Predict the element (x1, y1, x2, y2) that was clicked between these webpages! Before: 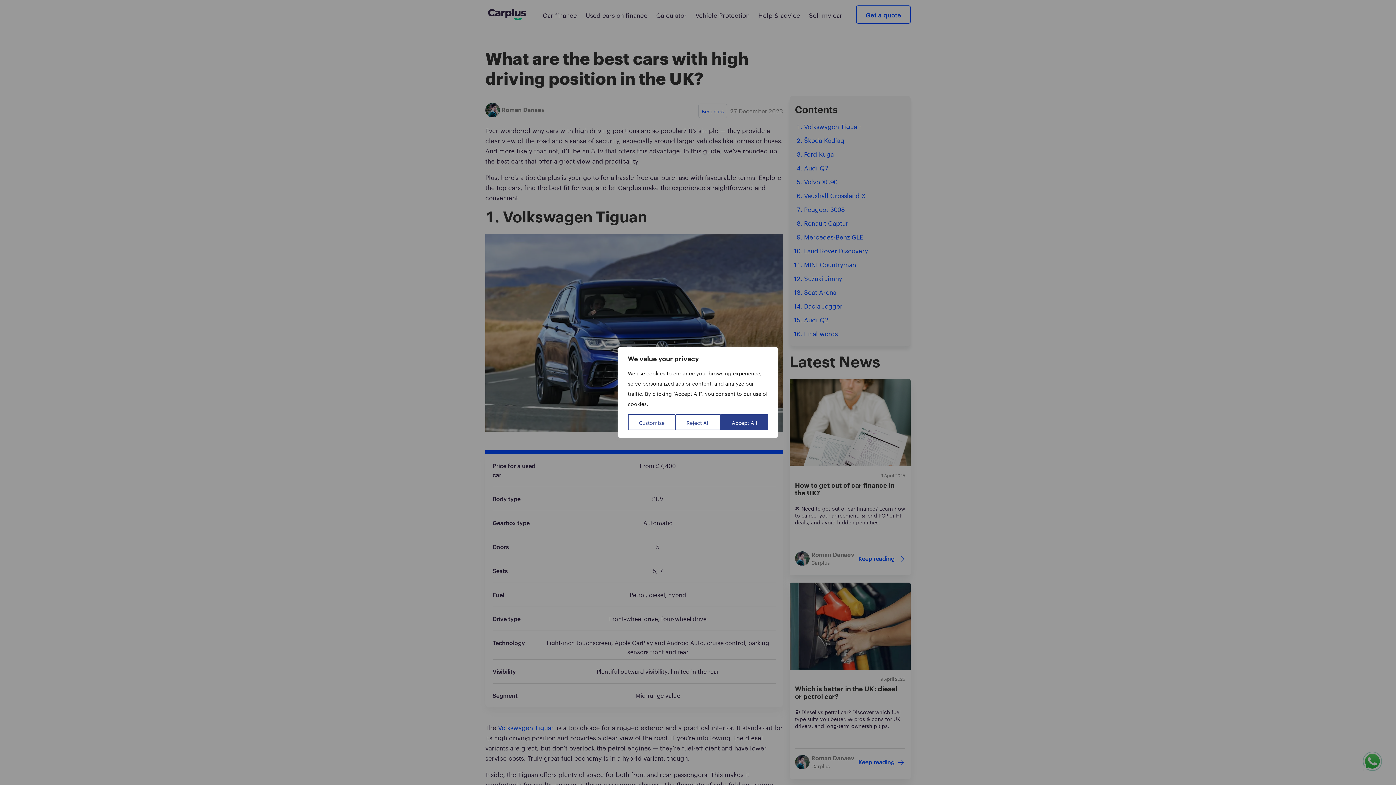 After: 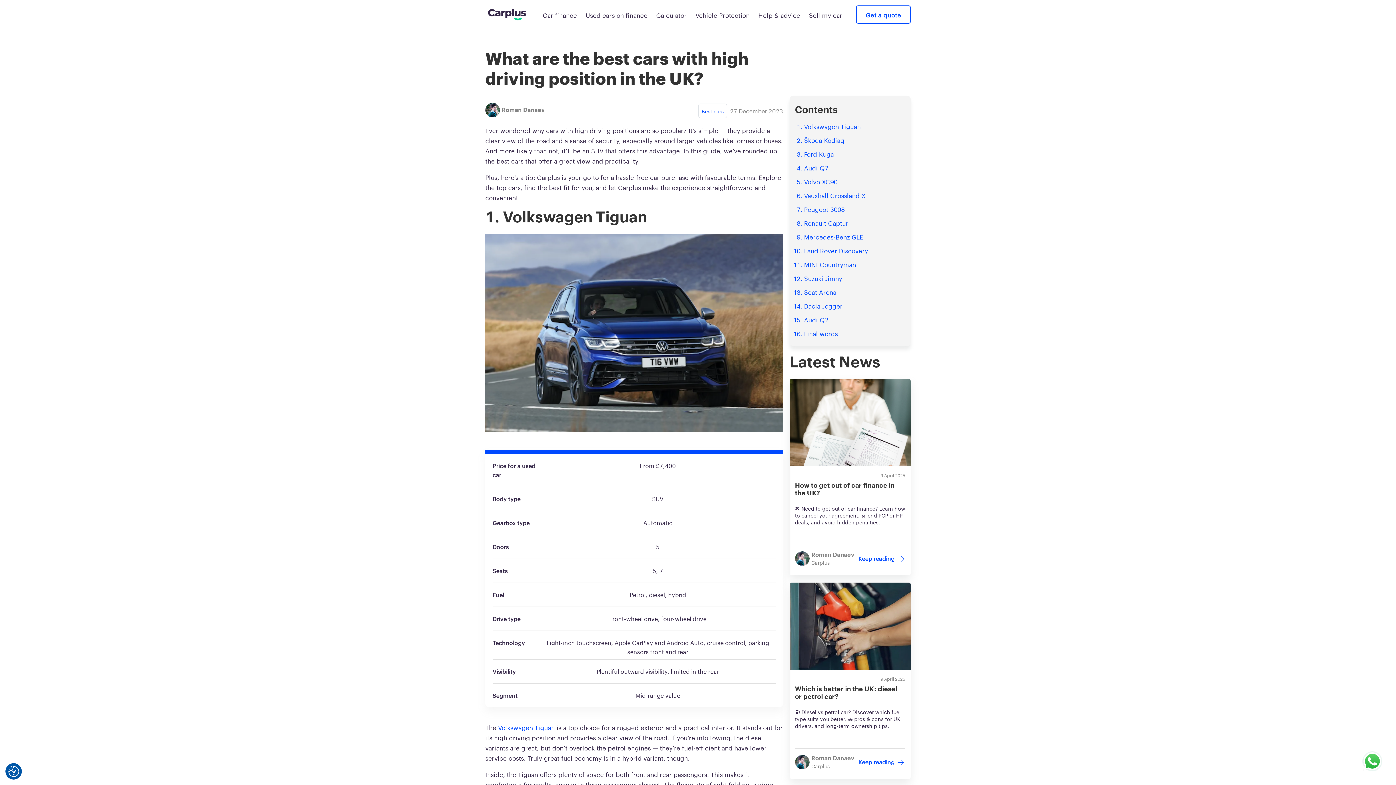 Action: label: Accept All bbox: (720, 414, 768, 430)